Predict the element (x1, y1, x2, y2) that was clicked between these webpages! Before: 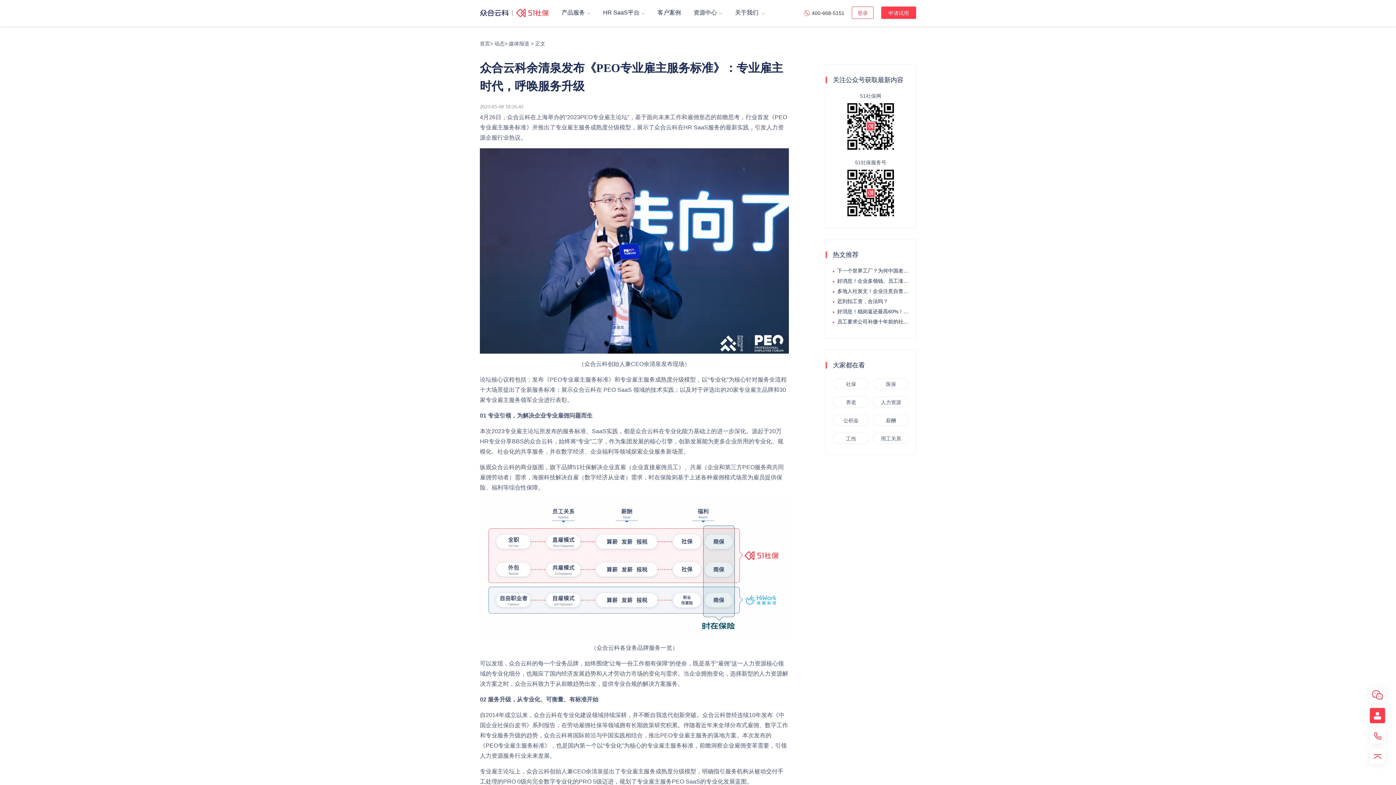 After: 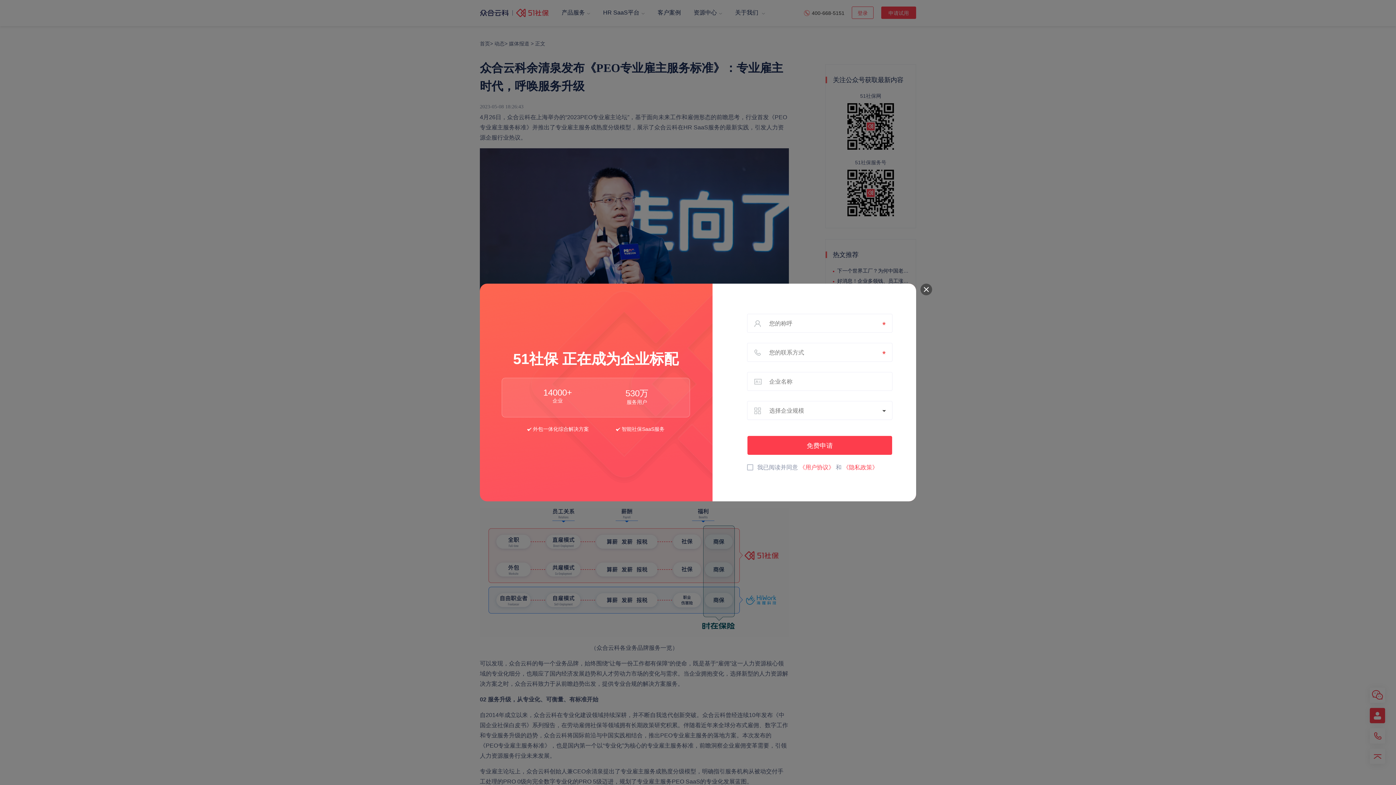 Action: label: 申请试用 bbox: (881, 6, 916, 18)